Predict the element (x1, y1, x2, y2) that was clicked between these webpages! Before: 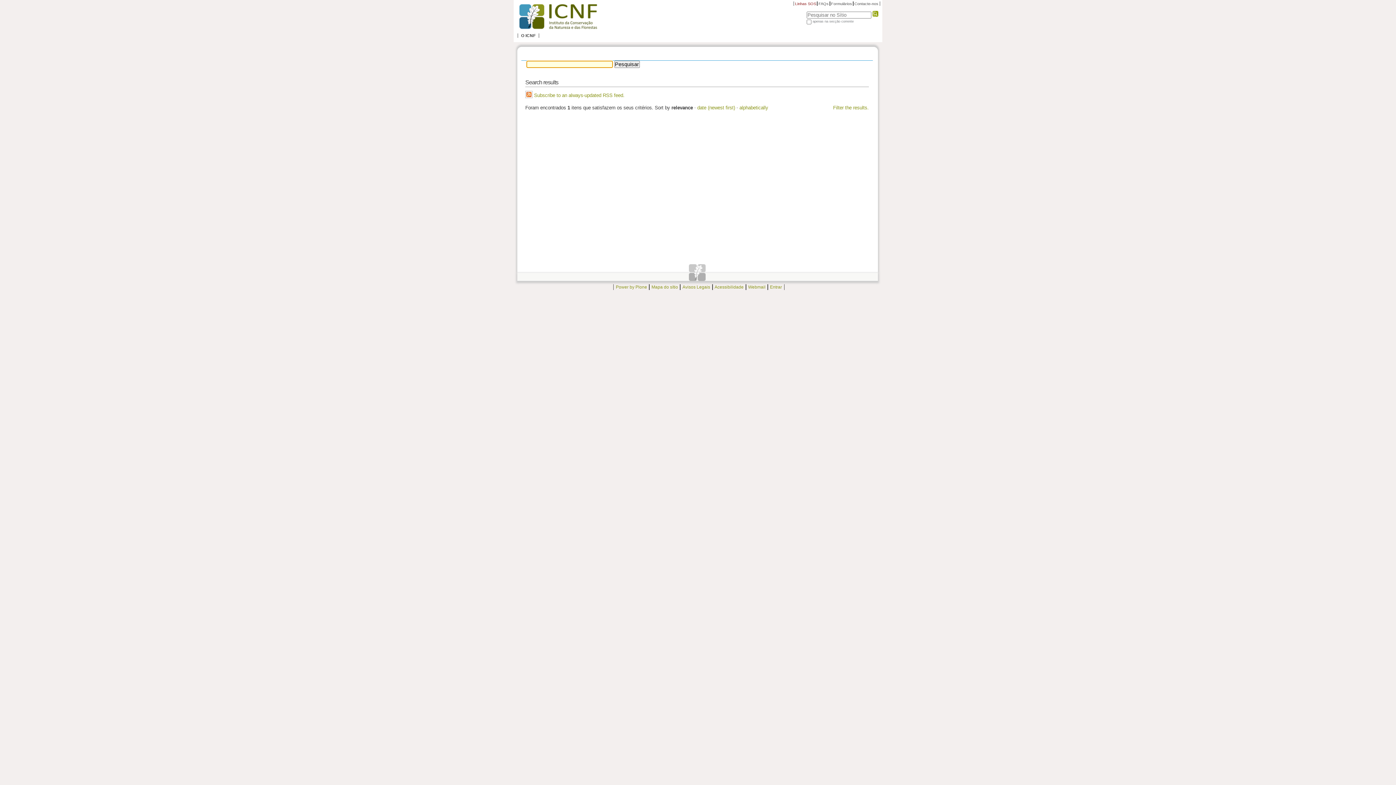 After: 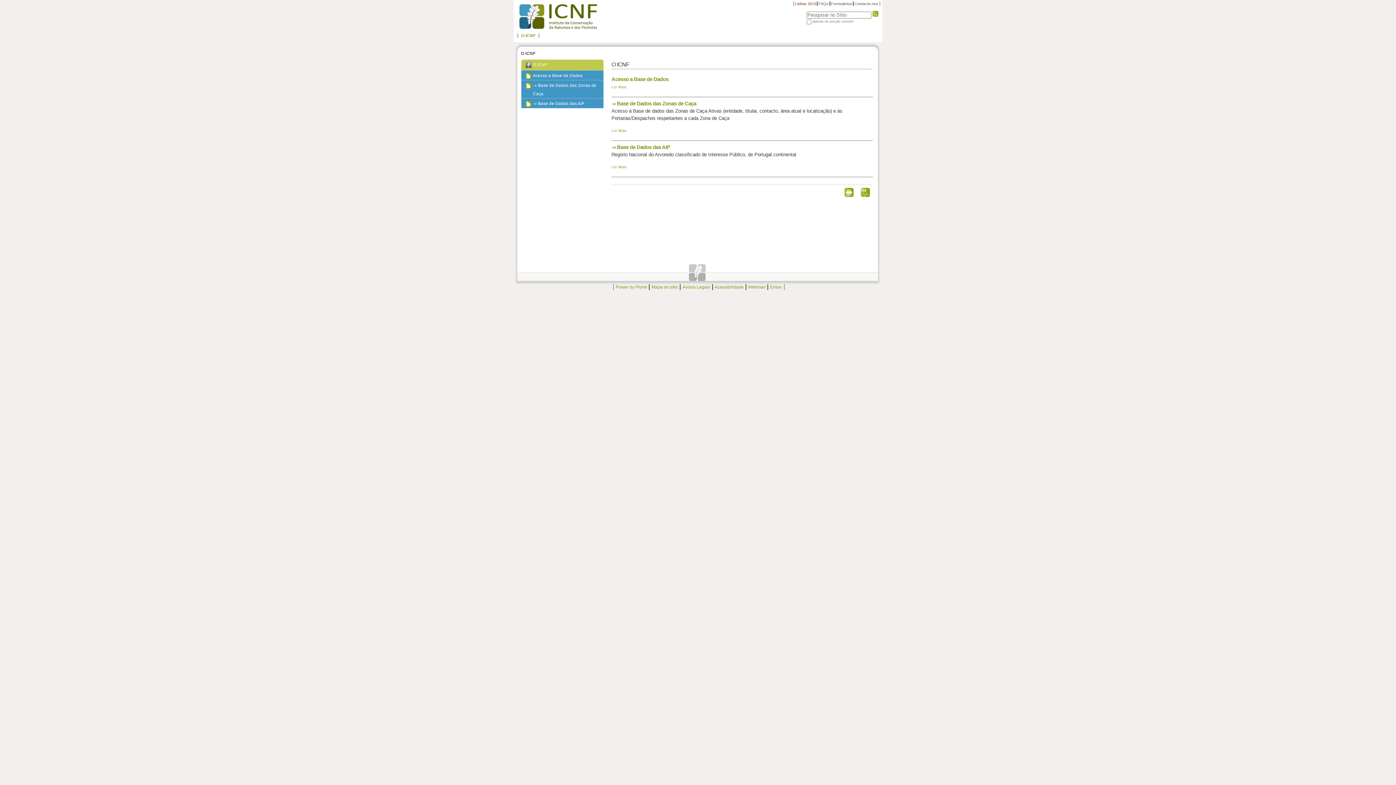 Action: bbox: (517, 33, 539, 37) label: O ICNF